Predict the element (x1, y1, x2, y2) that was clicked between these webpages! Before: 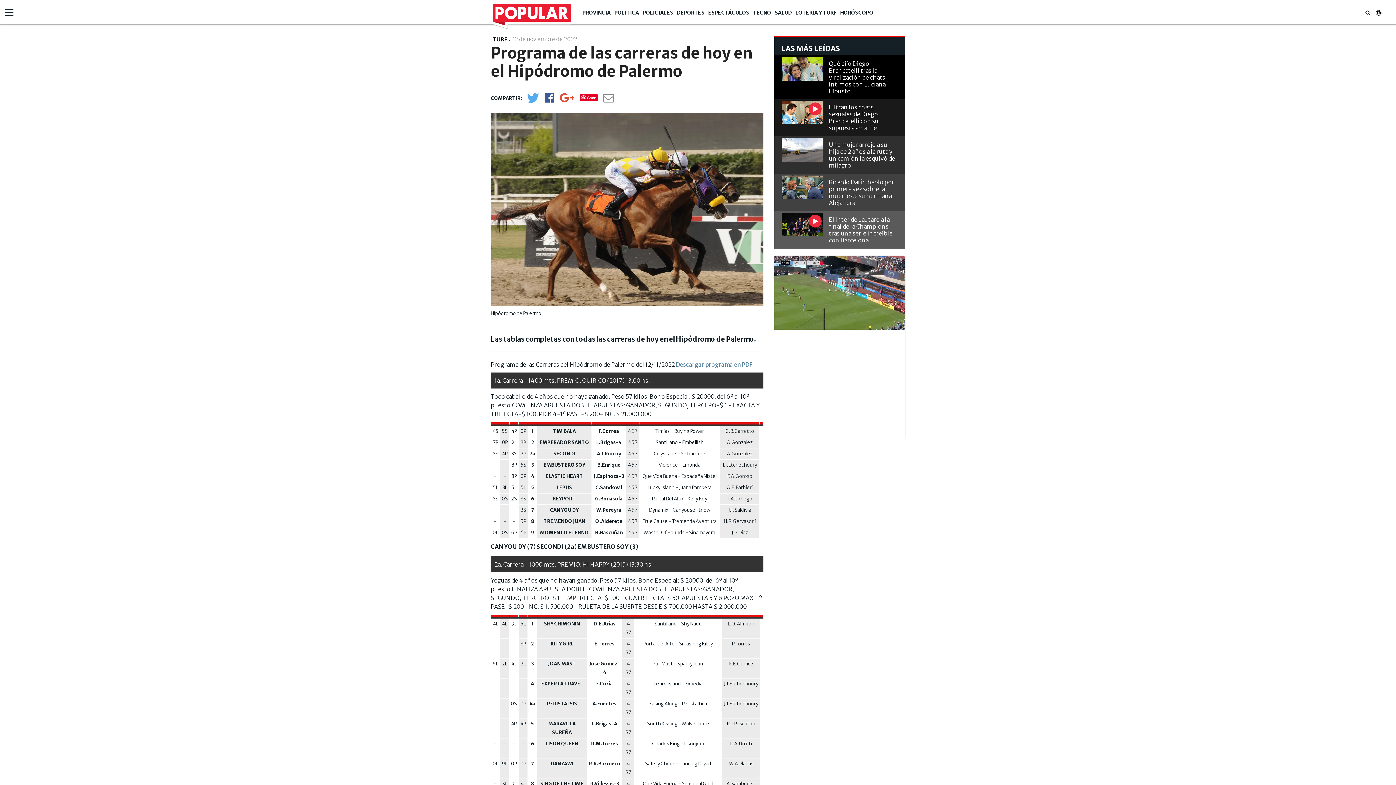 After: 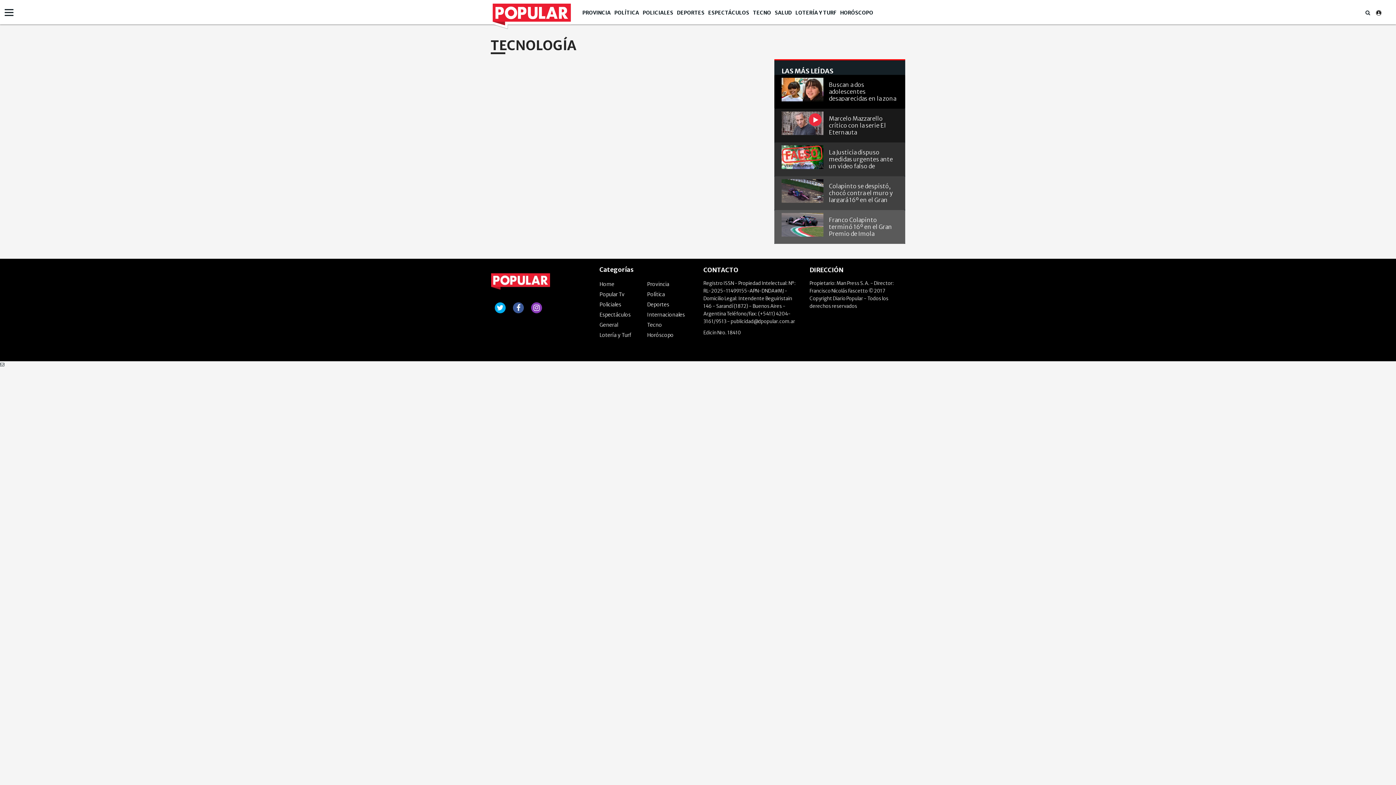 Action: bbox: (753, 9, 771, 16) label: TECNO